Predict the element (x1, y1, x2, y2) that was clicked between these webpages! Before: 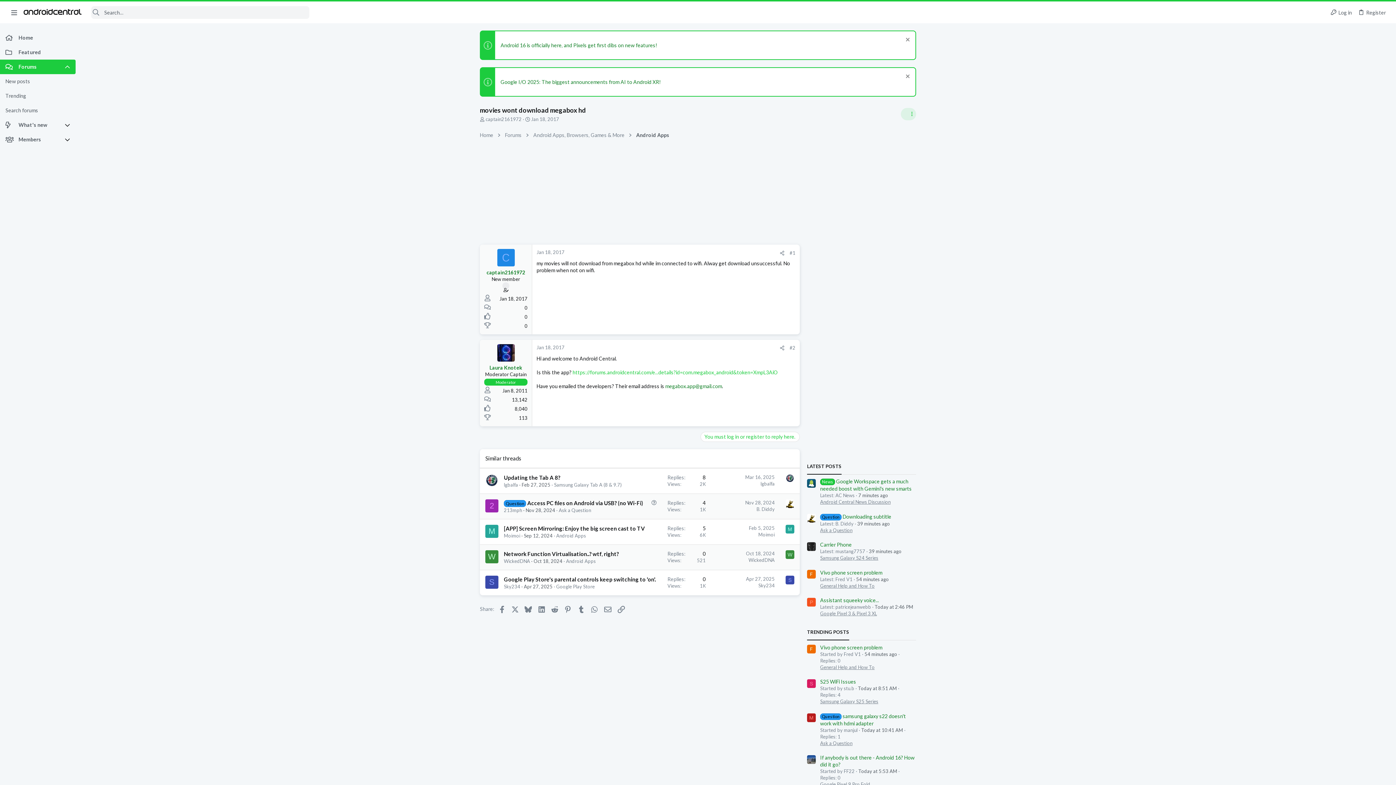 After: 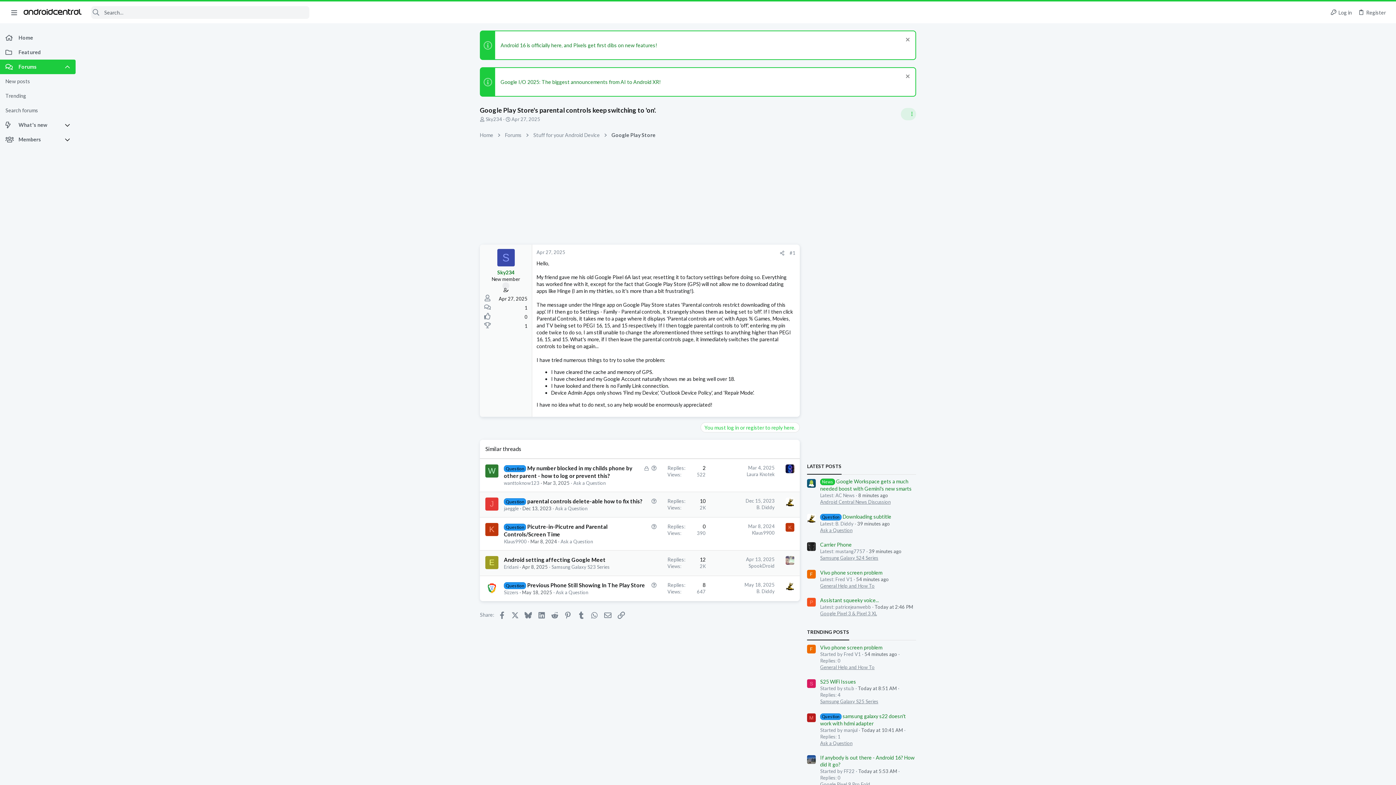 Action: bbox: (524, 583, 552, 589) label: Apr 27, 2025